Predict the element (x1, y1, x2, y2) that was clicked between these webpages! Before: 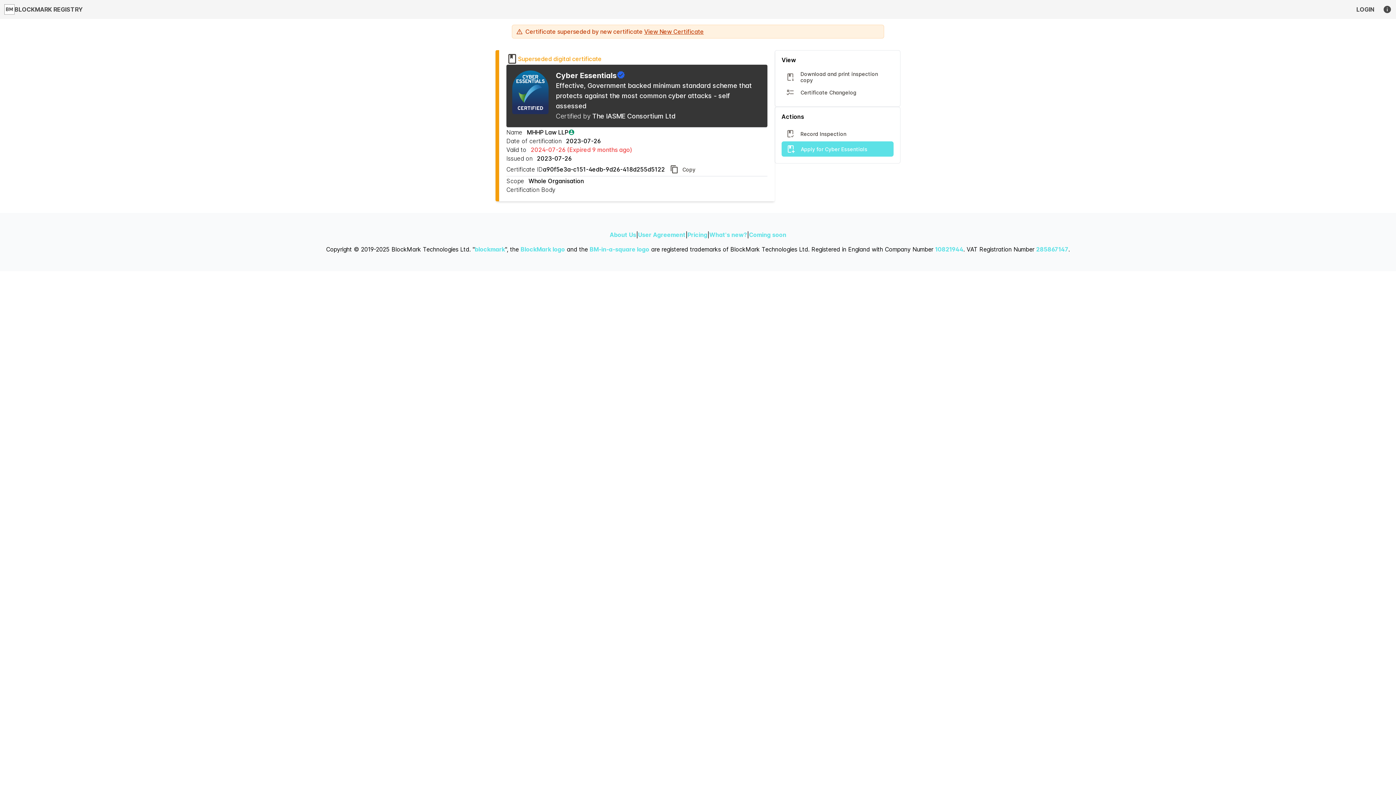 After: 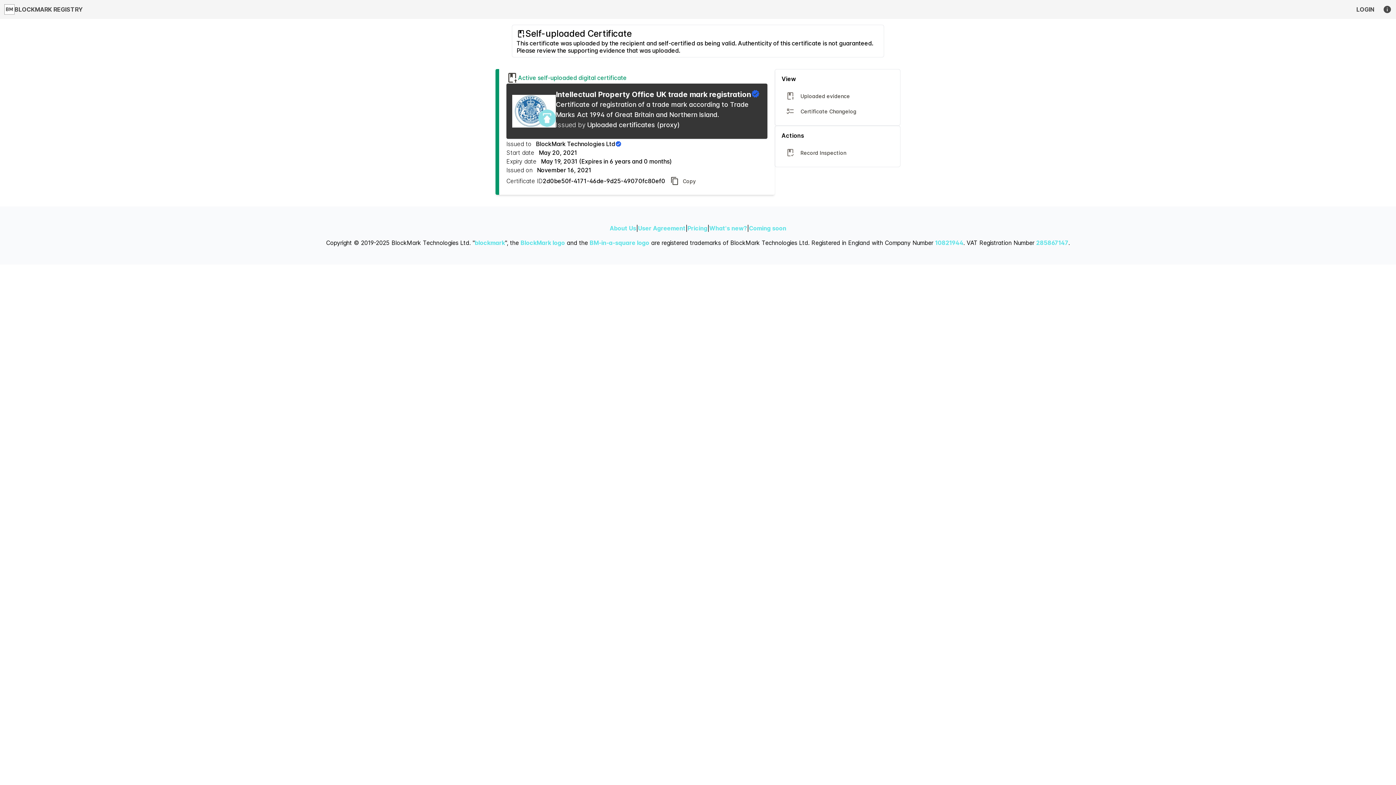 Action: label: blockmark bbox: (474, 245, 505, 253)